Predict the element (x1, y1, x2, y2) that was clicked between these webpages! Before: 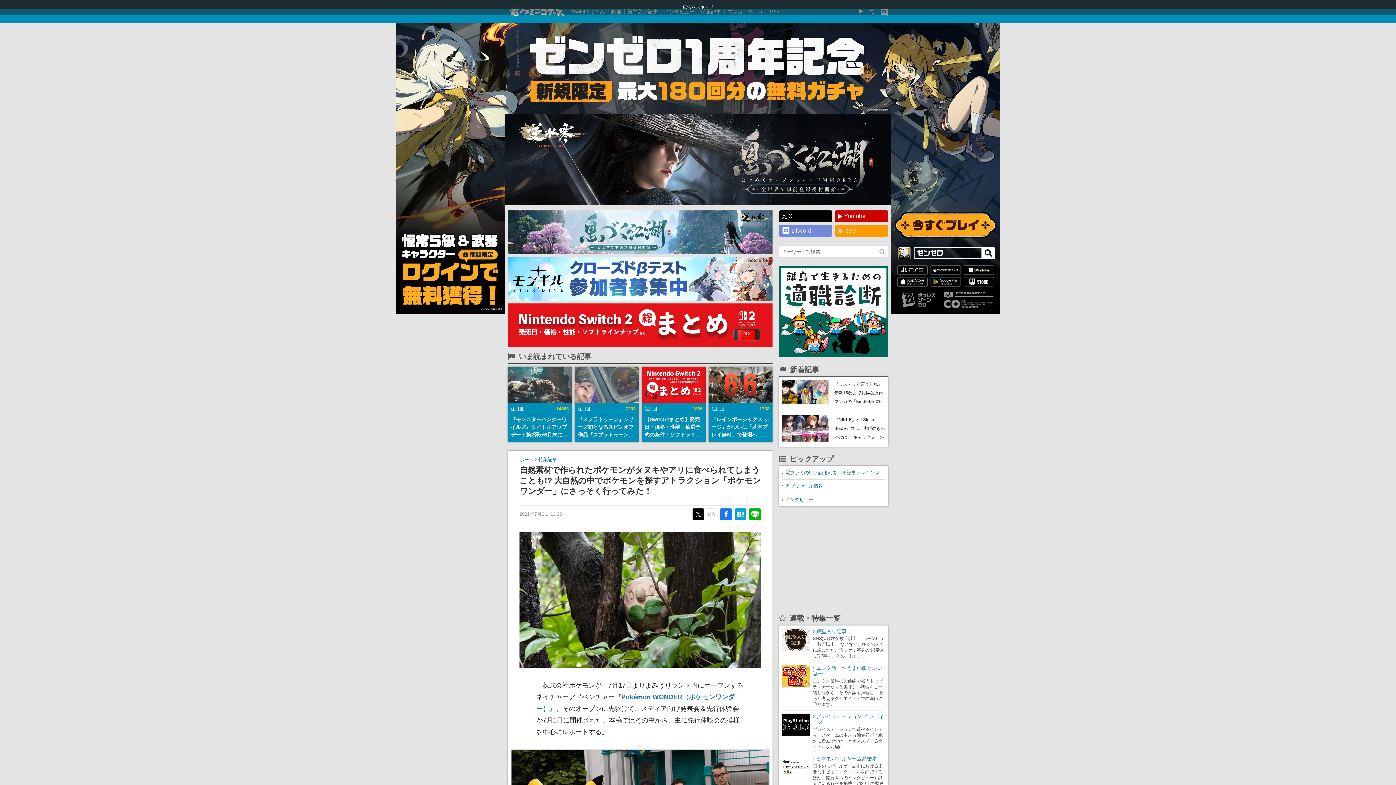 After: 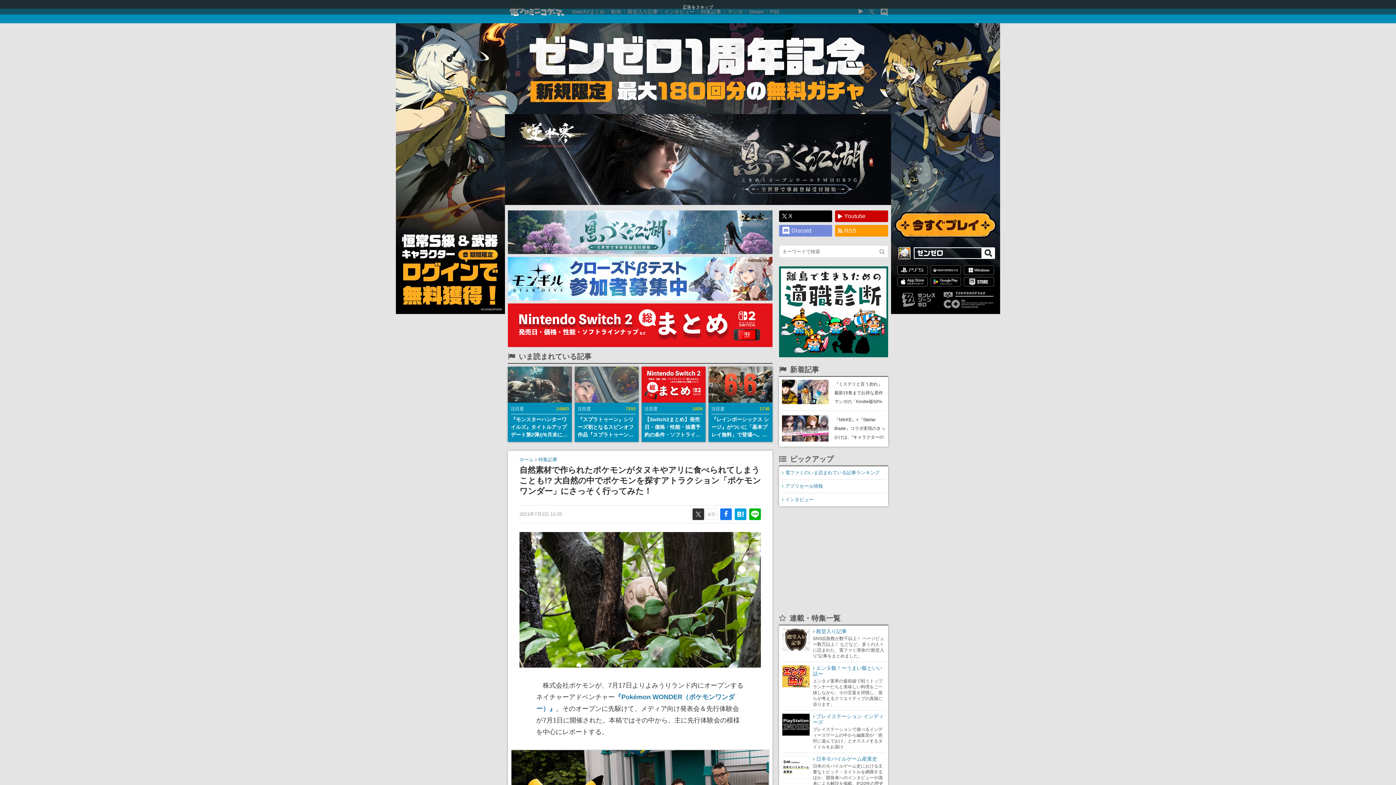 Action: bbox: (692, 508, 704, 520)